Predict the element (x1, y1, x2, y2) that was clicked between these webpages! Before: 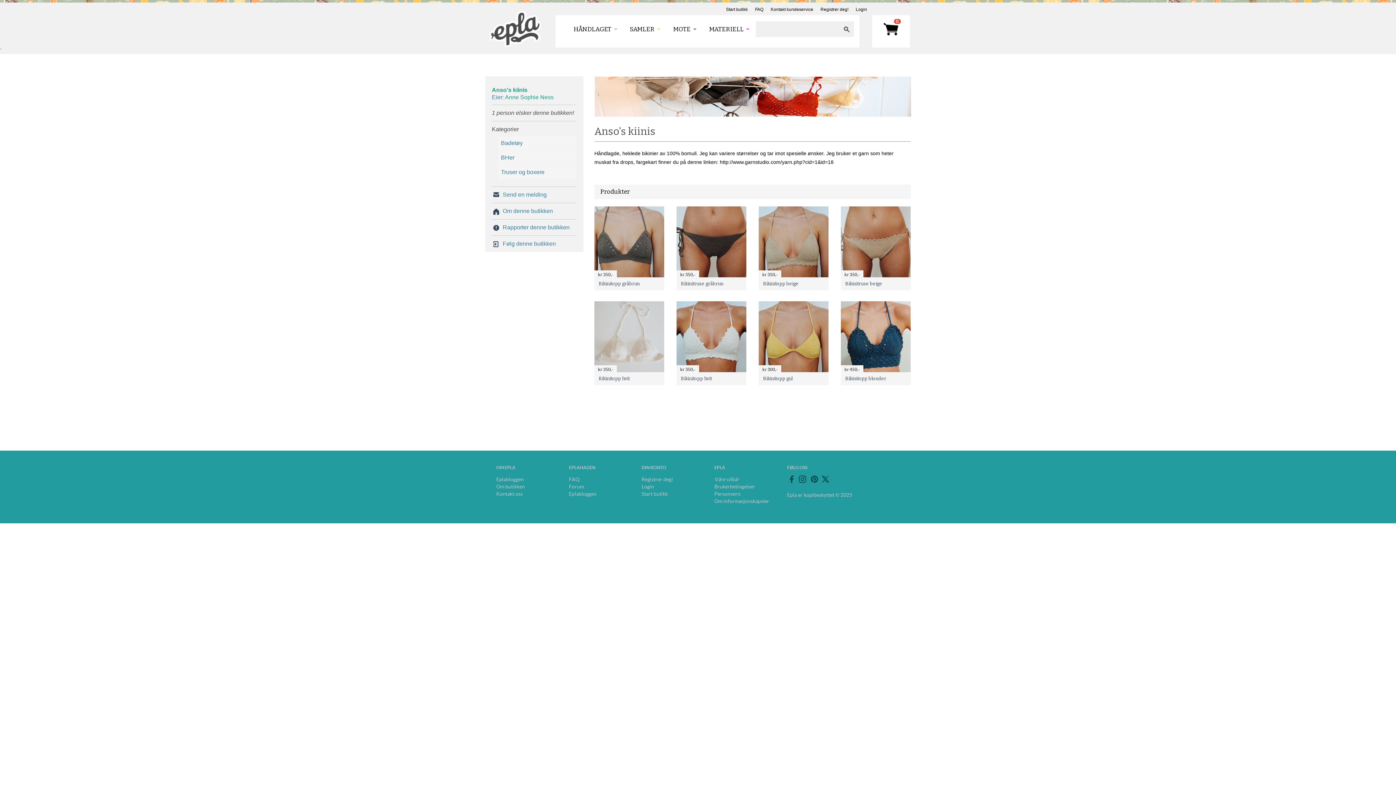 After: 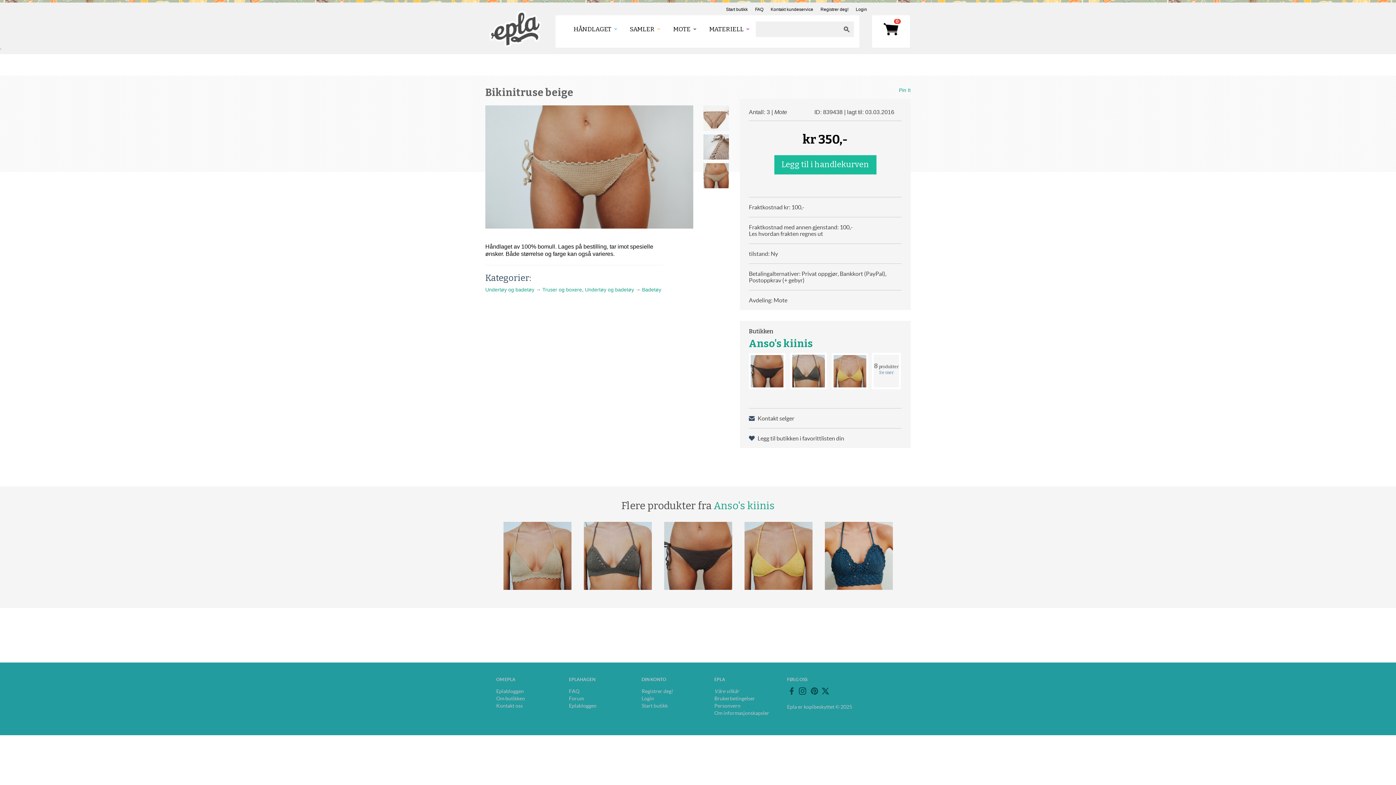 Action: bbox: (845, 281, 882, 286) label: Bikinitruse beige